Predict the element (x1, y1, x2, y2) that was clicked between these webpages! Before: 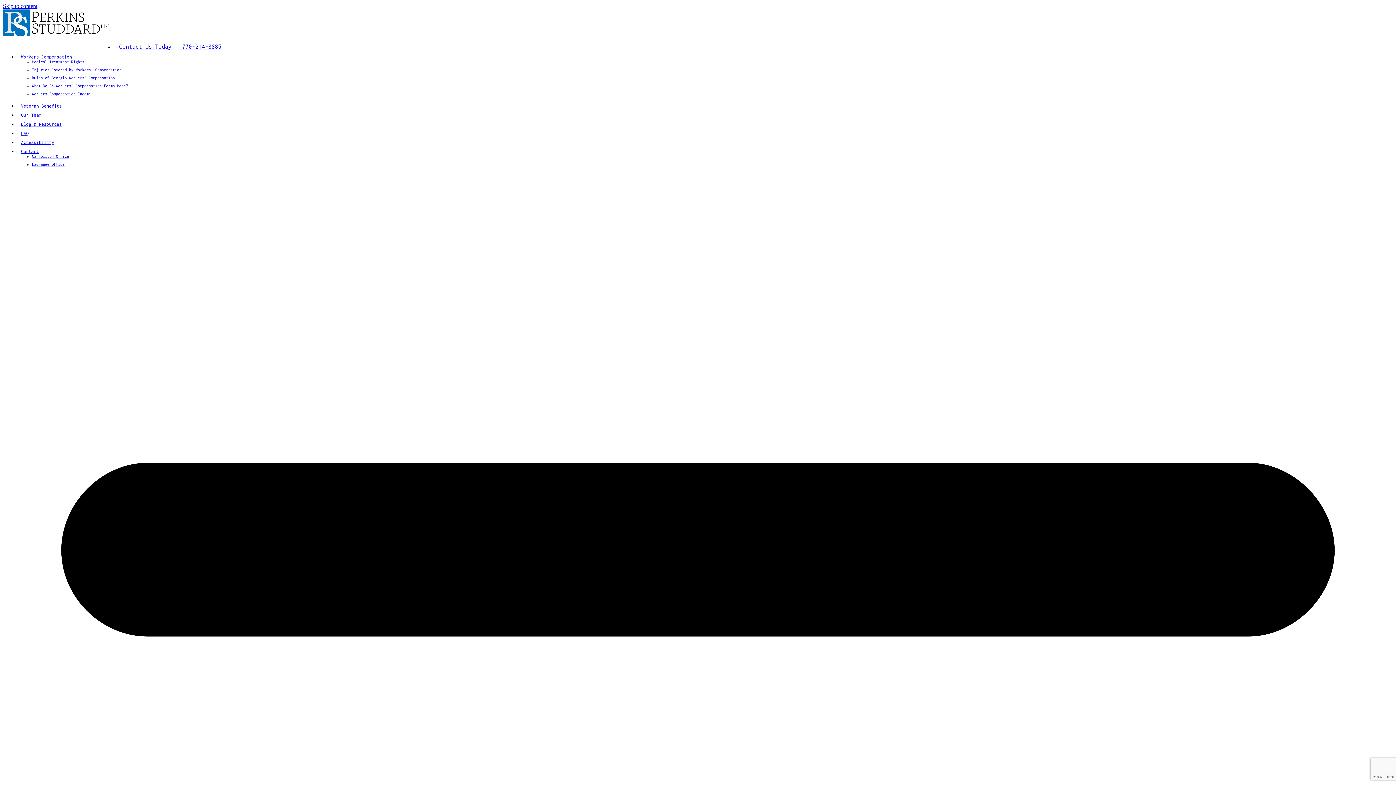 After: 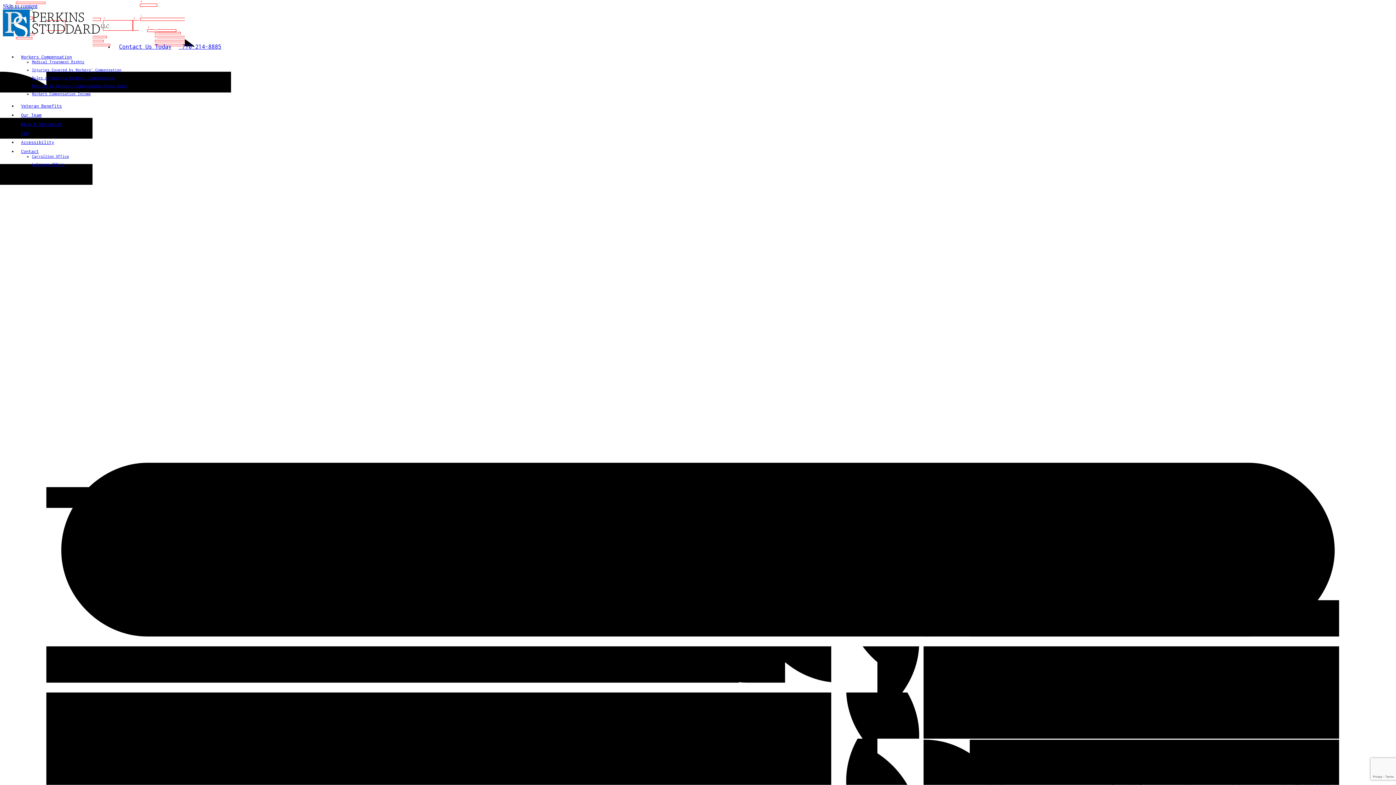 Action: label:  770-214-8885 bbox: (173, 35, 223, 56)